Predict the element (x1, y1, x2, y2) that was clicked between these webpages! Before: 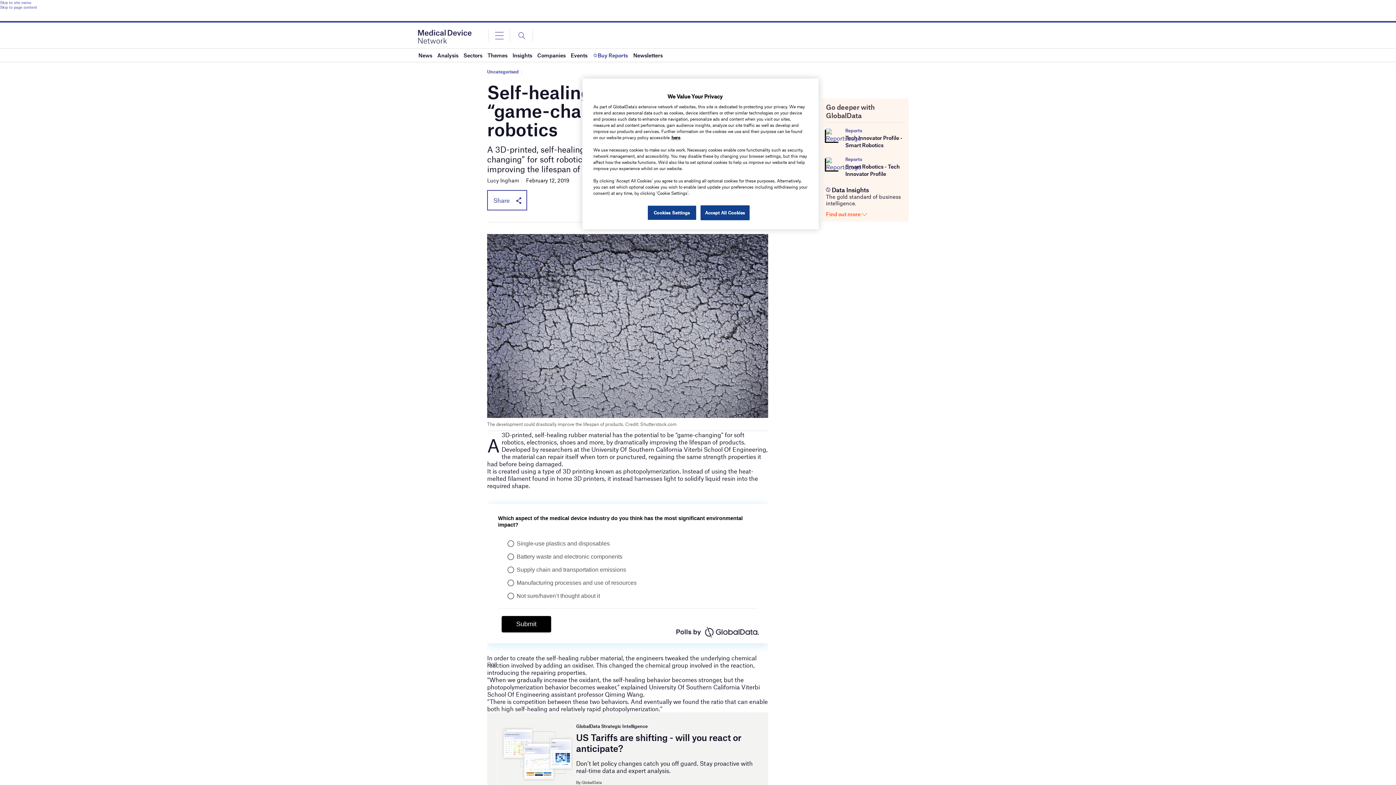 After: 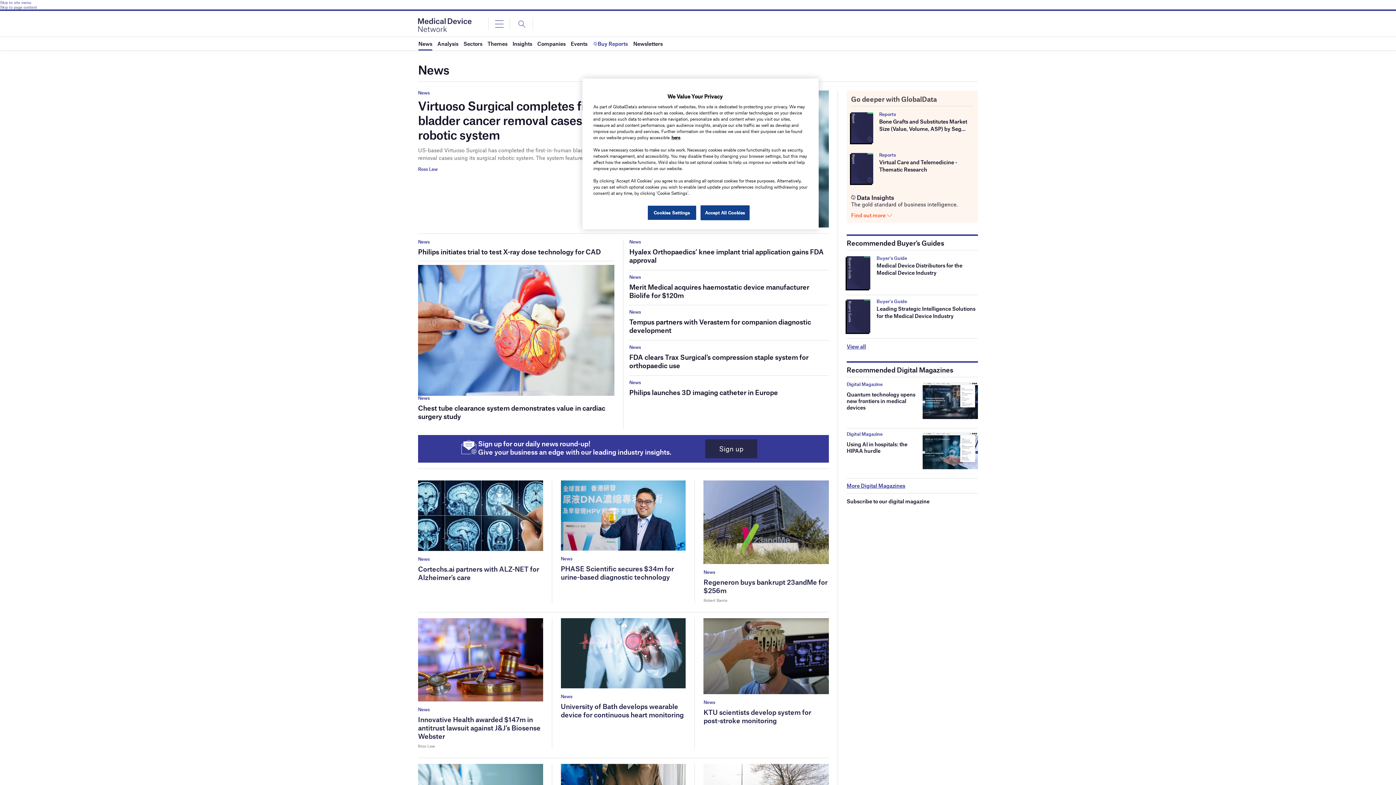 Action: bbox: (418, 48, 432, 61) label: News